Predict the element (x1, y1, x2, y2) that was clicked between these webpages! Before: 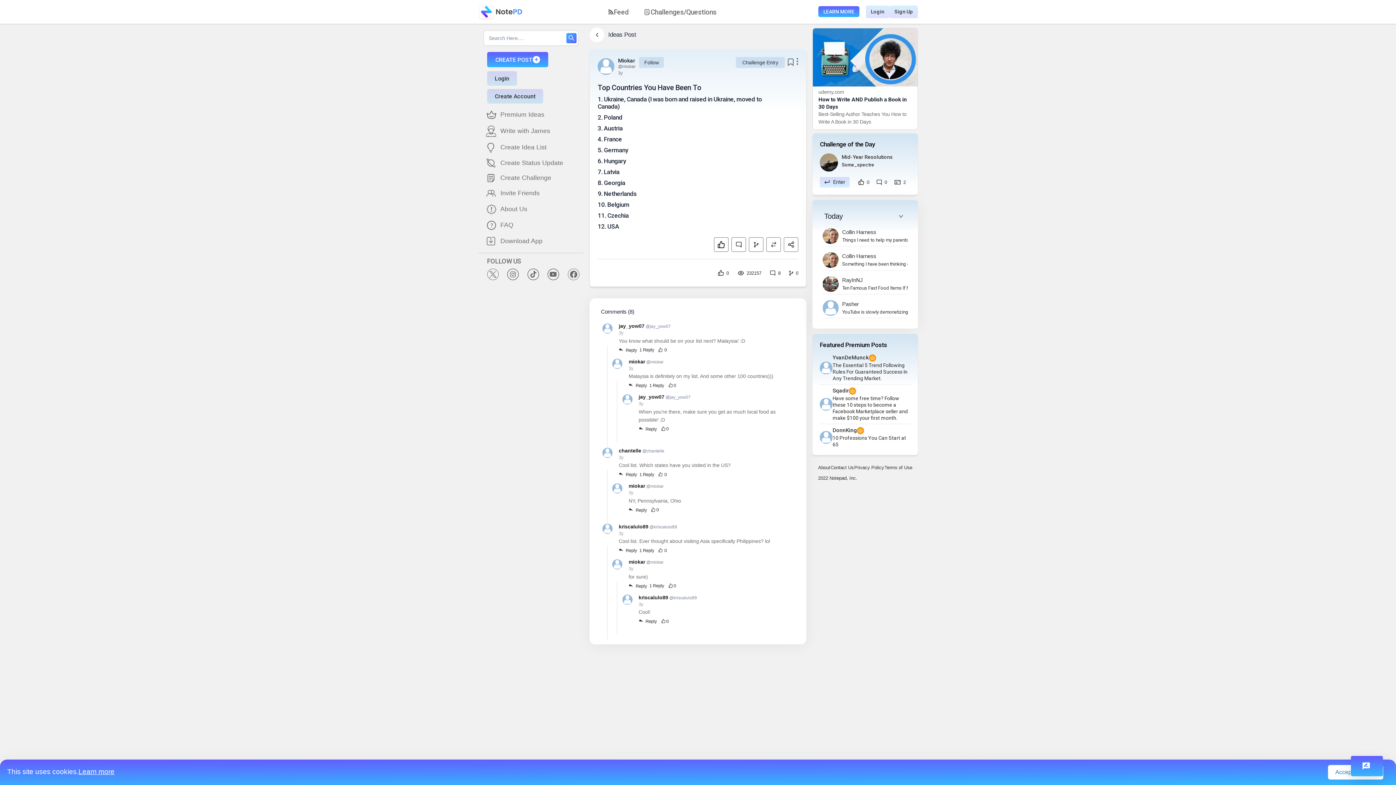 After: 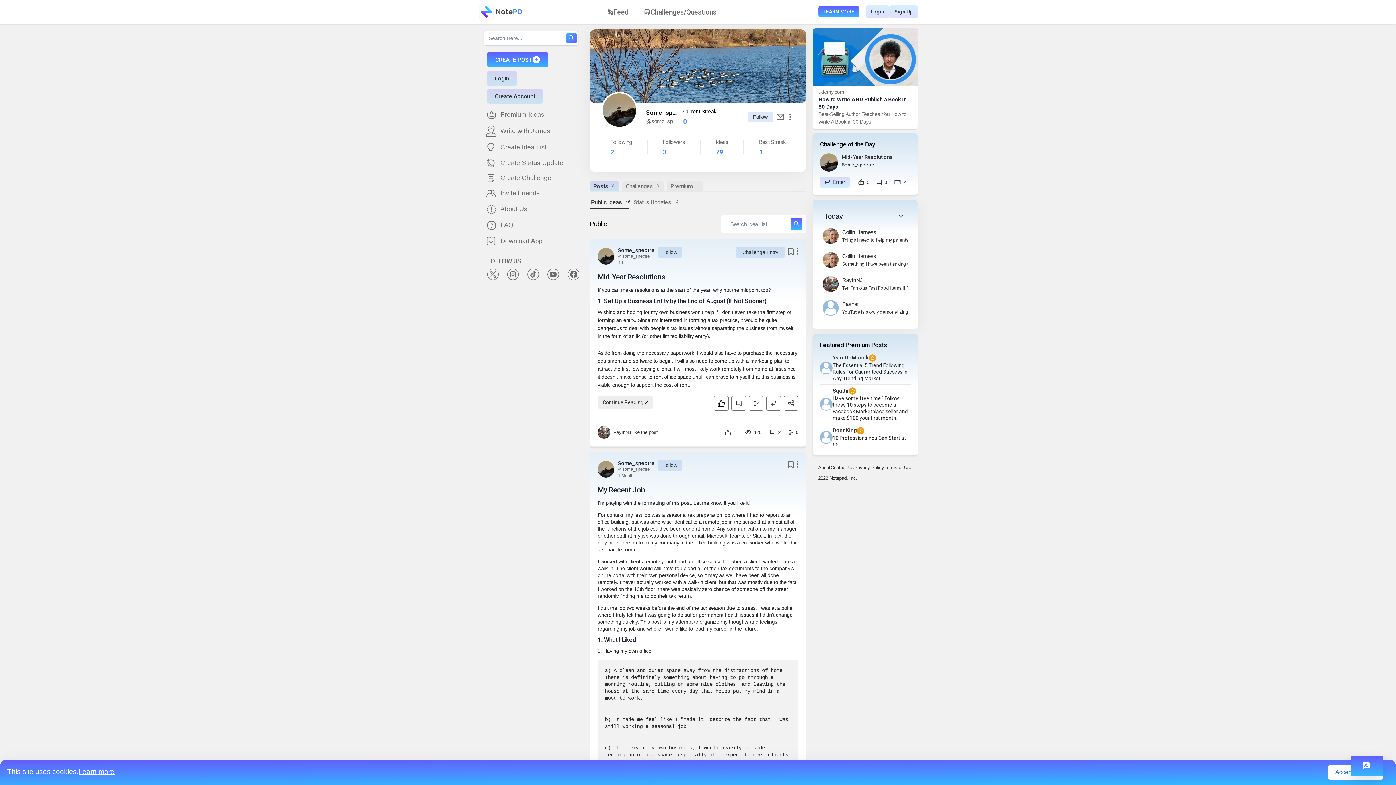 Action: bbox: (841, 160, 874, 168) label: Some_spectre